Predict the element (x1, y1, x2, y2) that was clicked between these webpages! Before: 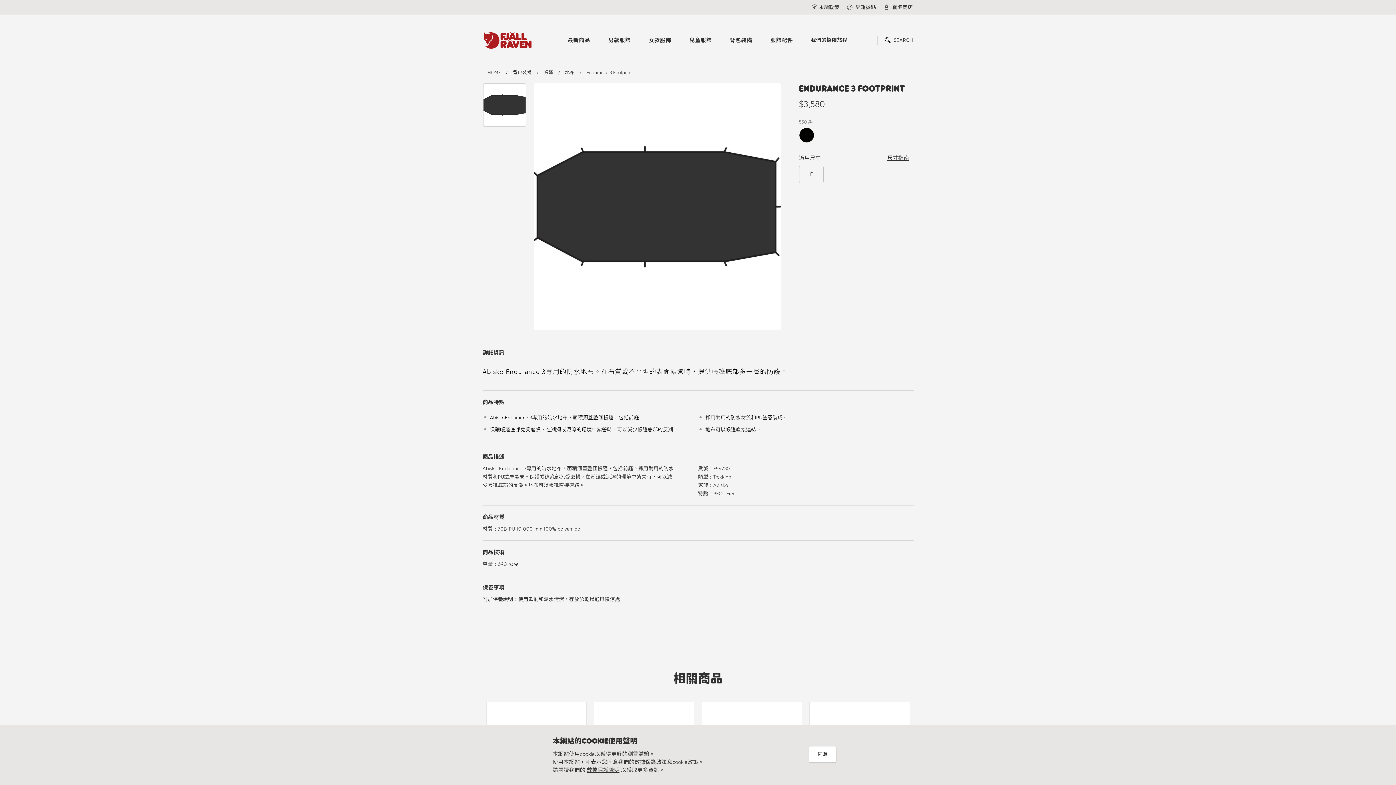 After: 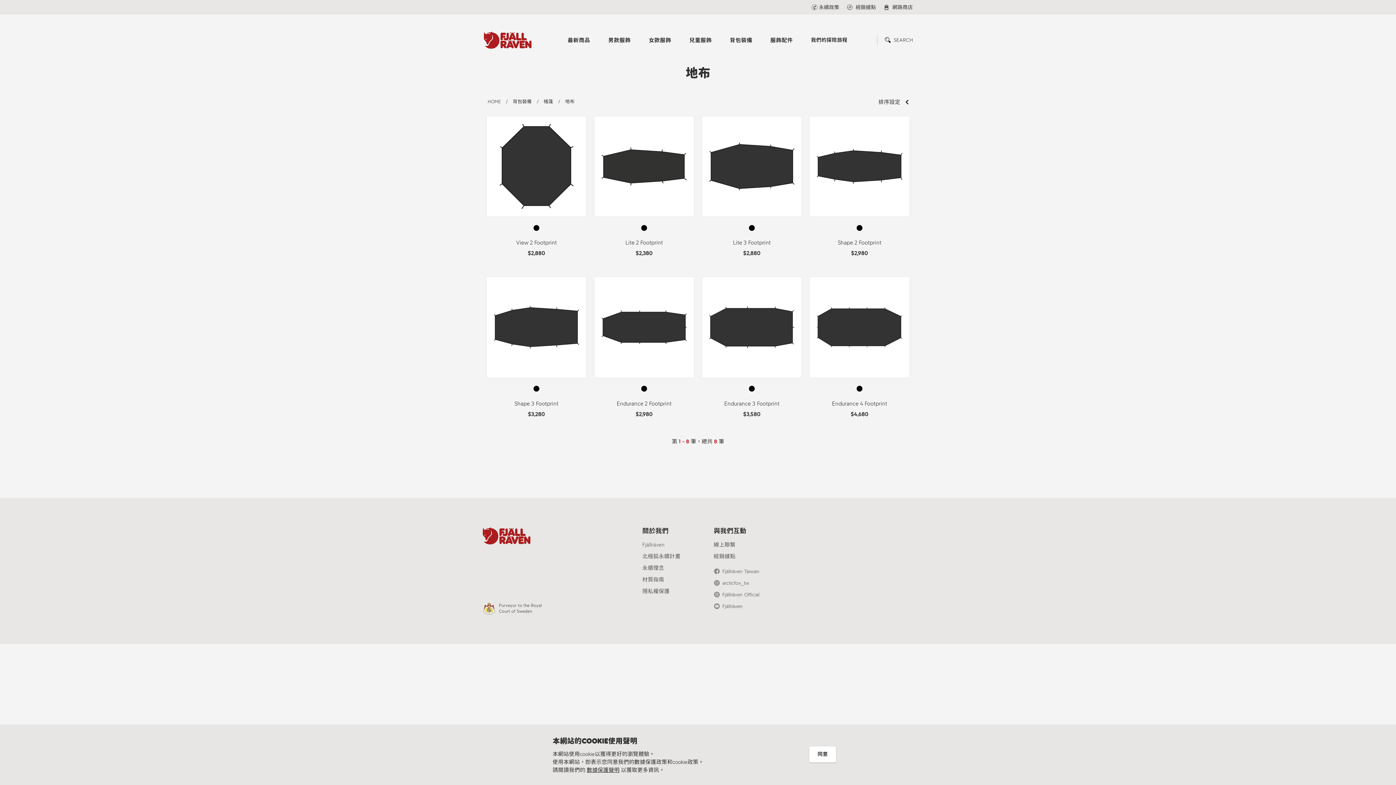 Action: bbox: (565, 69, 574, 76) label: 地布